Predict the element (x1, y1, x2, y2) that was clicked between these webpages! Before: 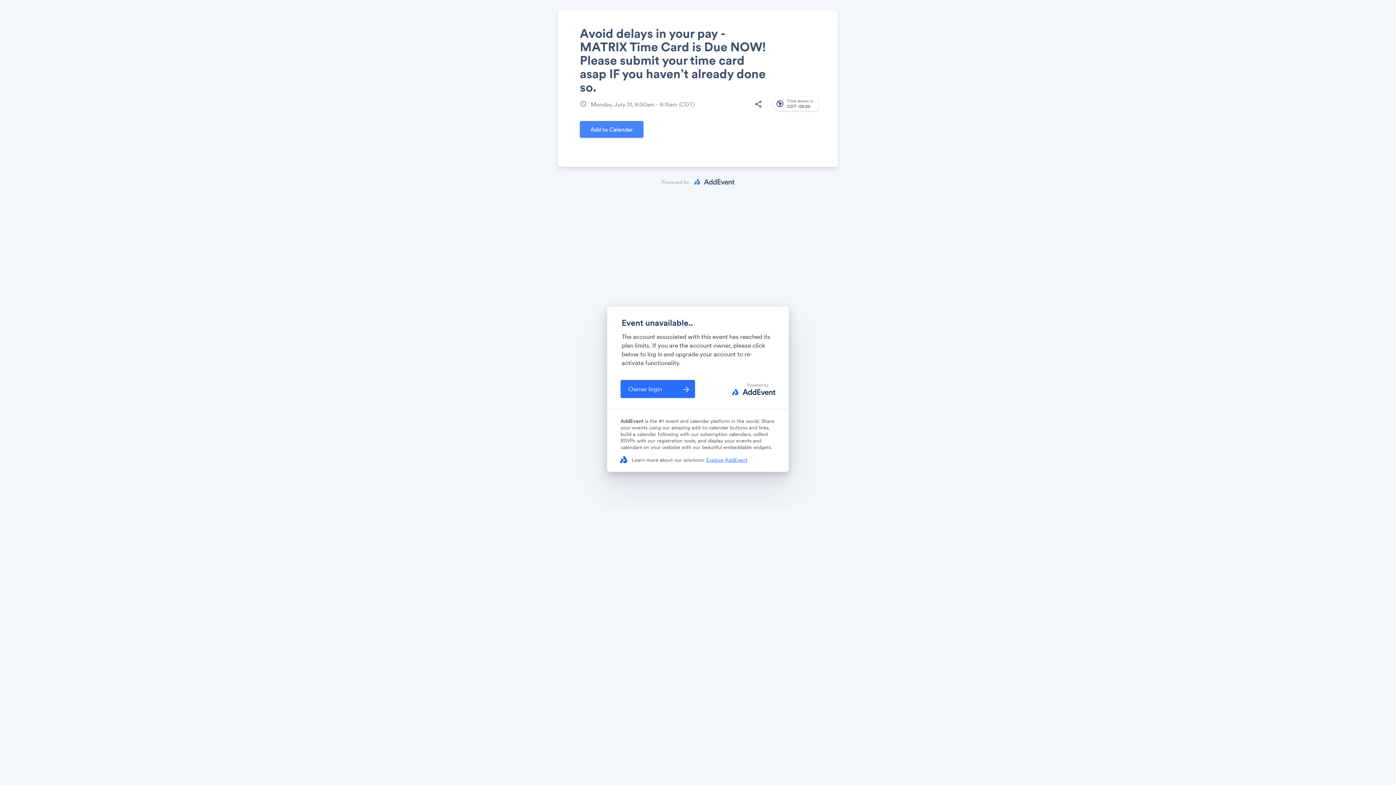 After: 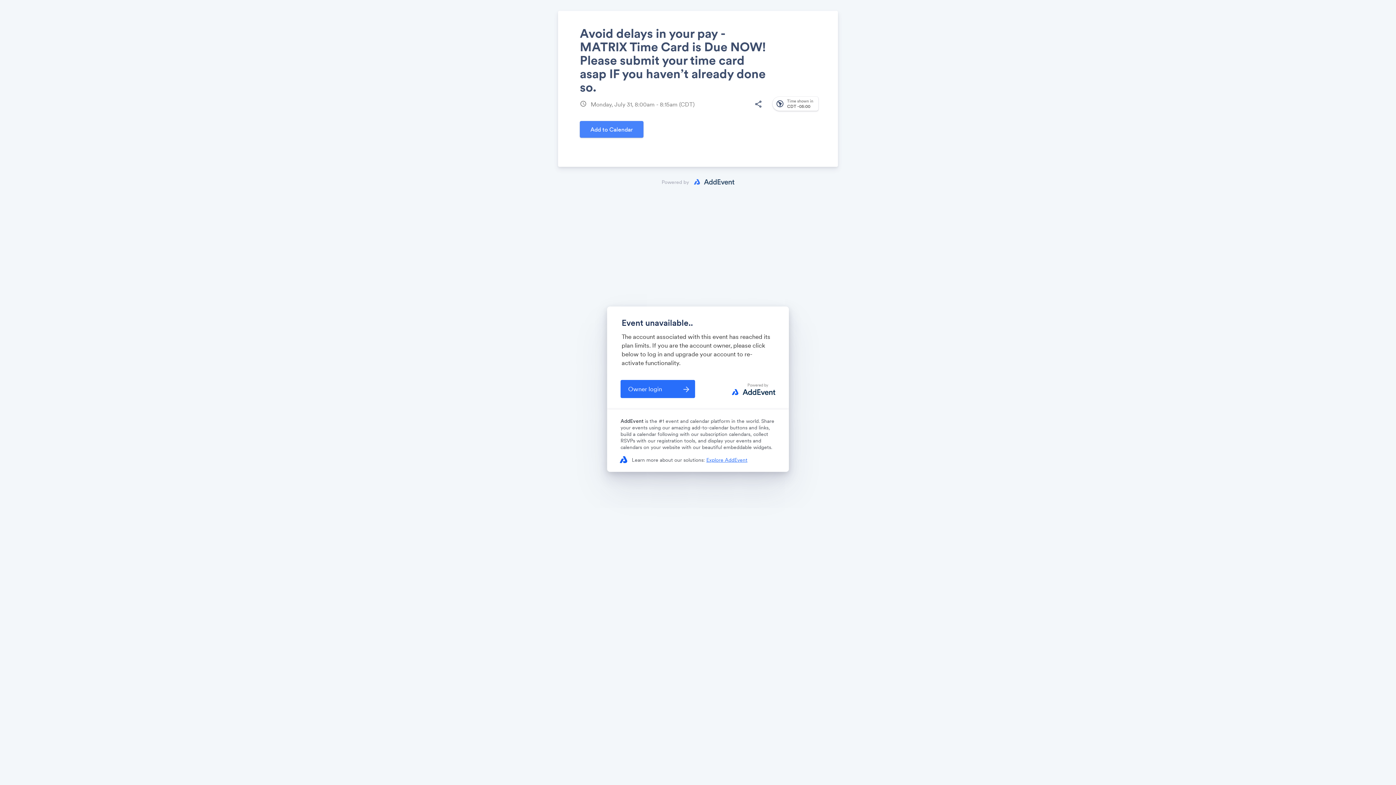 Action: bbox: (730, 387, 775, 397)